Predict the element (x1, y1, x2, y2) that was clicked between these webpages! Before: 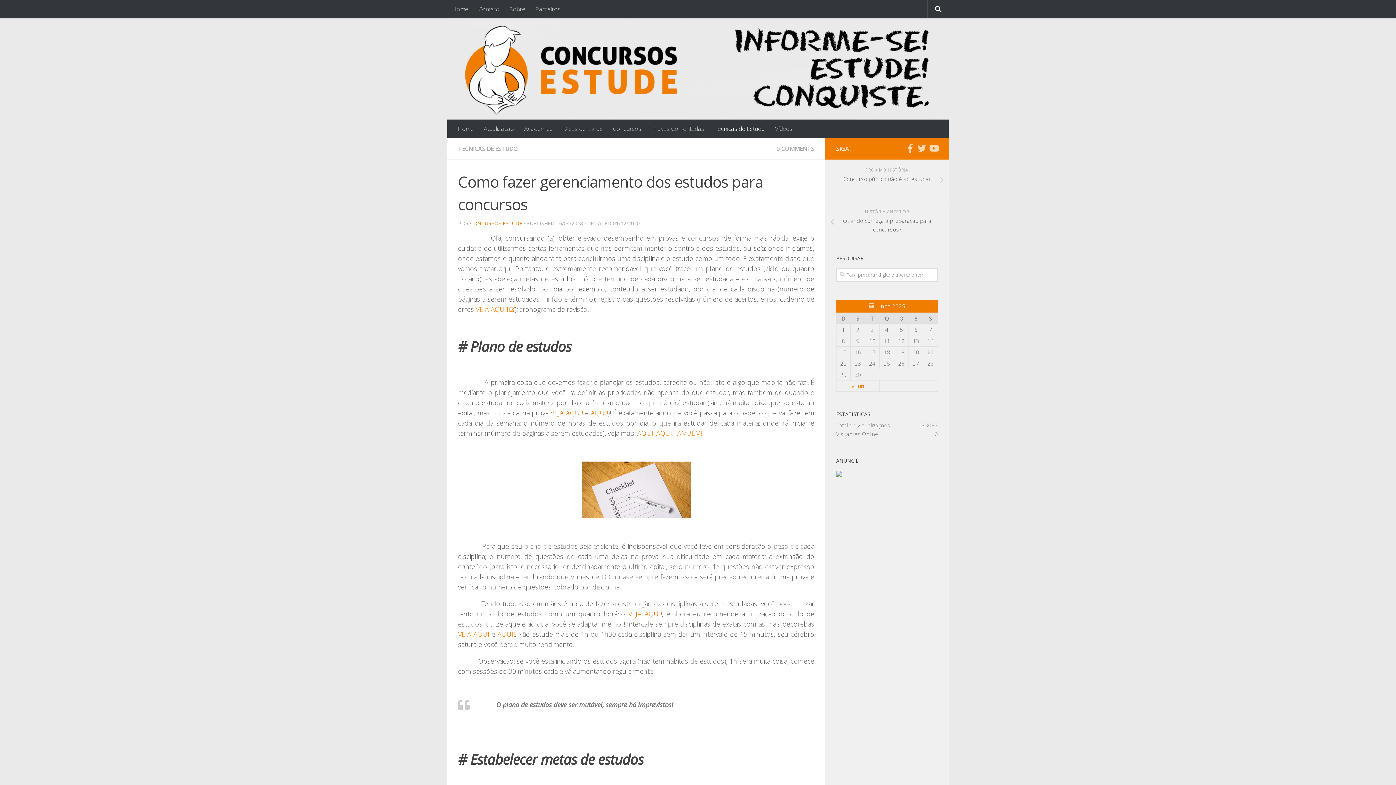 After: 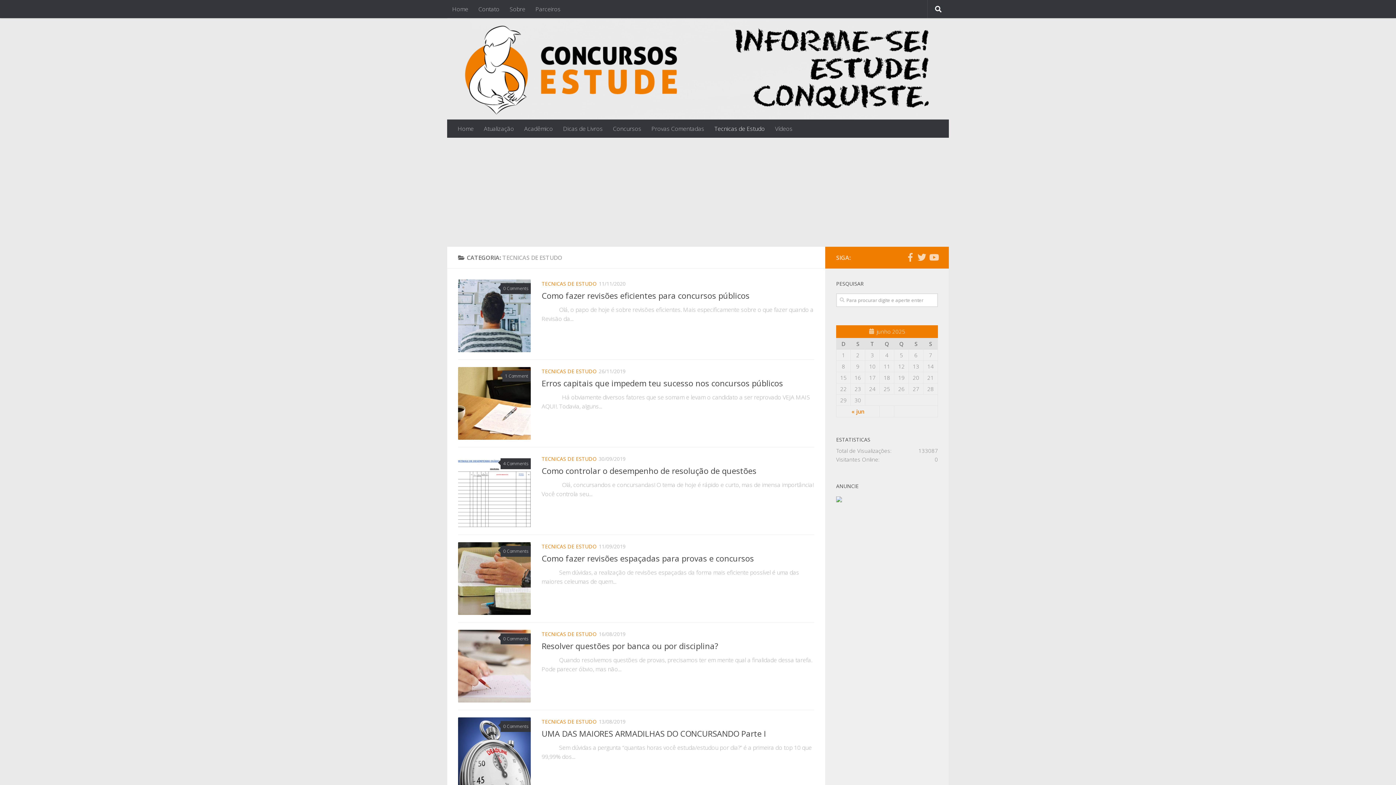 Action: bbox: (709, 119, 770, 137) label: Tecnicas de Estudo